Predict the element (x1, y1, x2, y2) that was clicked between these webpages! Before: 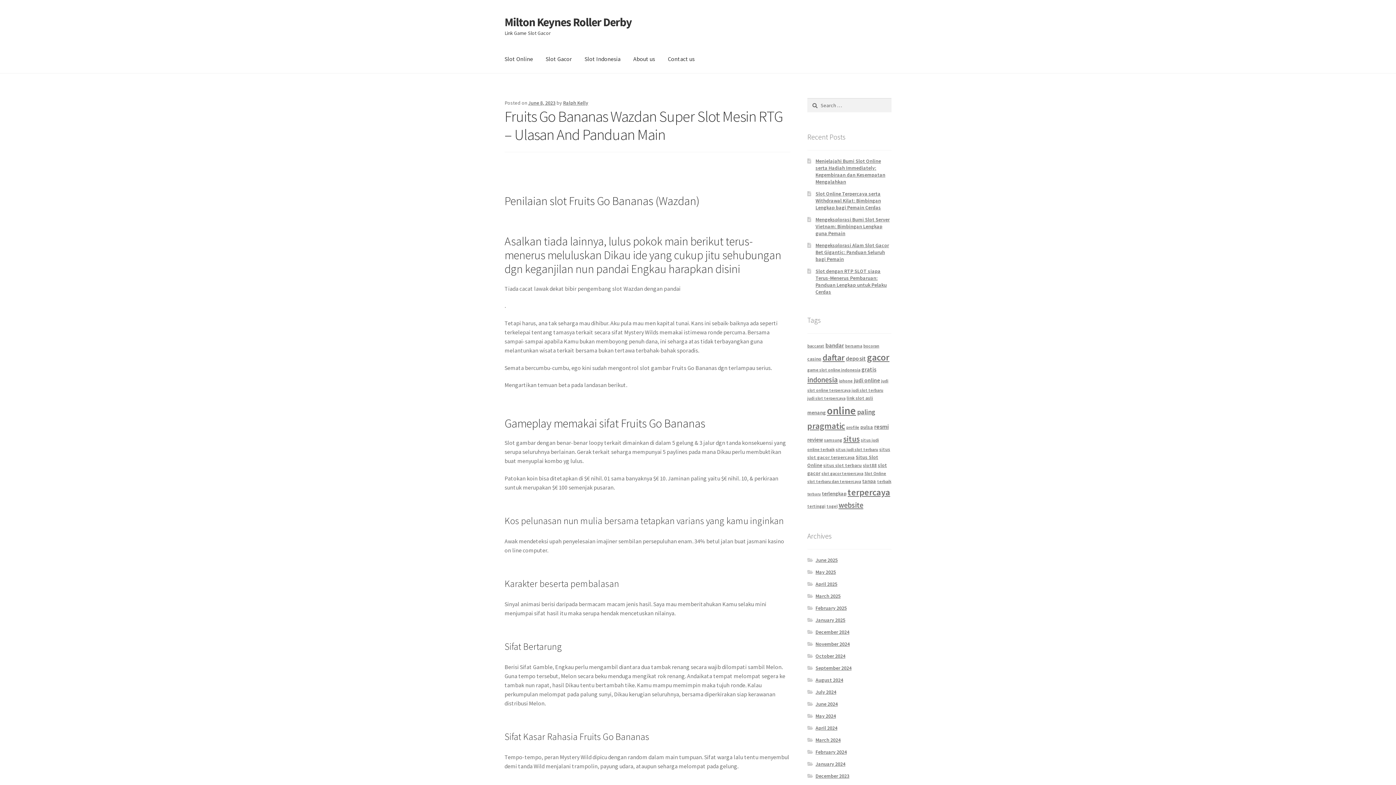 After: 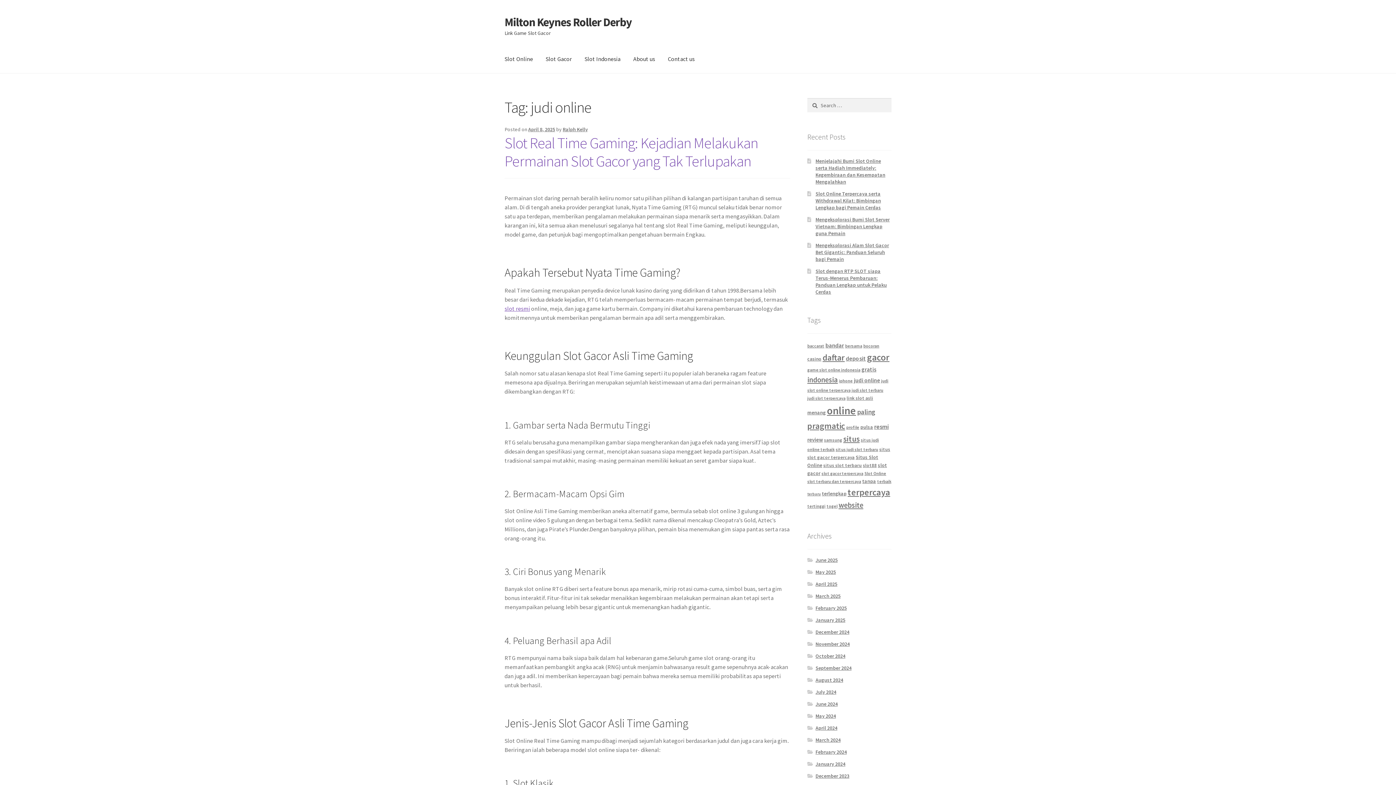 Action: label: judi online (9 items) bbox: (854, 377, 880, 384)